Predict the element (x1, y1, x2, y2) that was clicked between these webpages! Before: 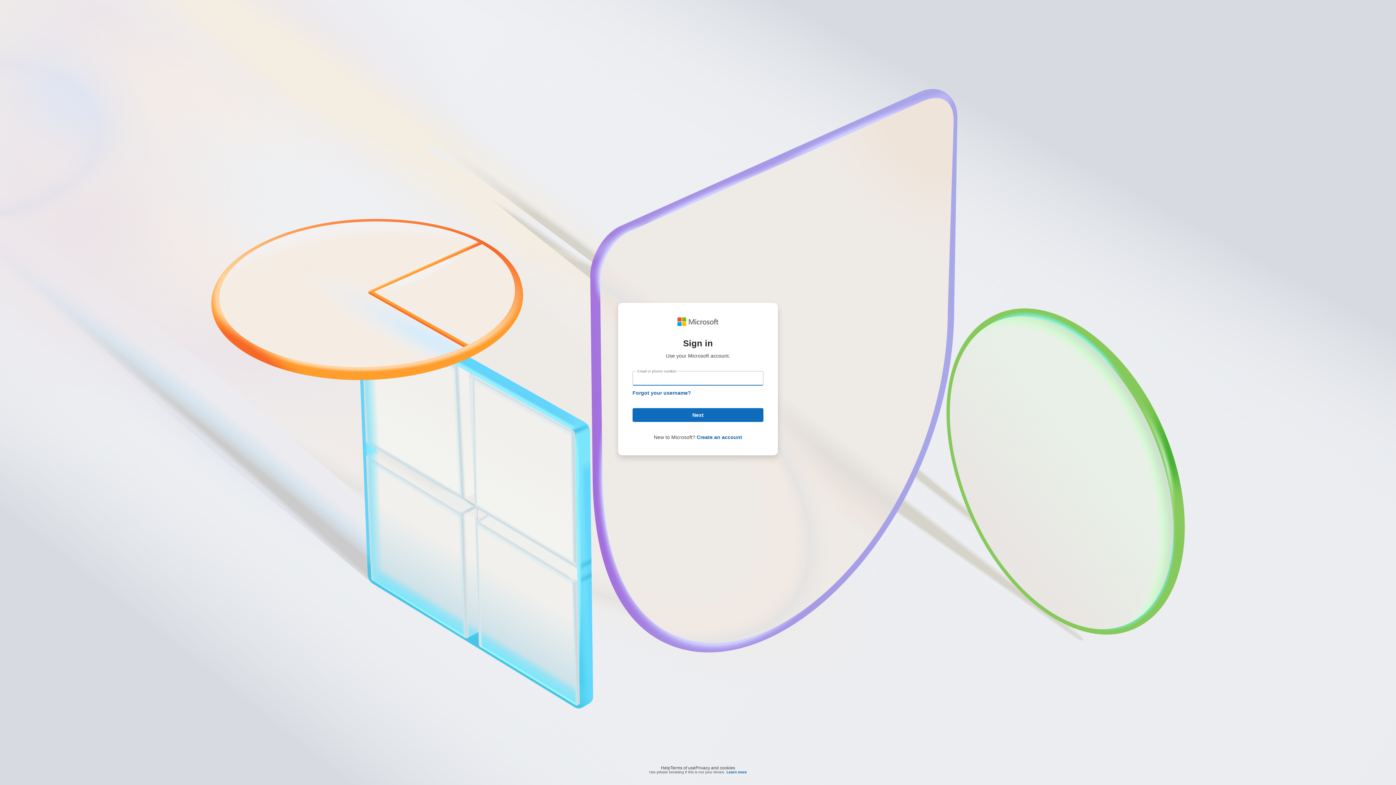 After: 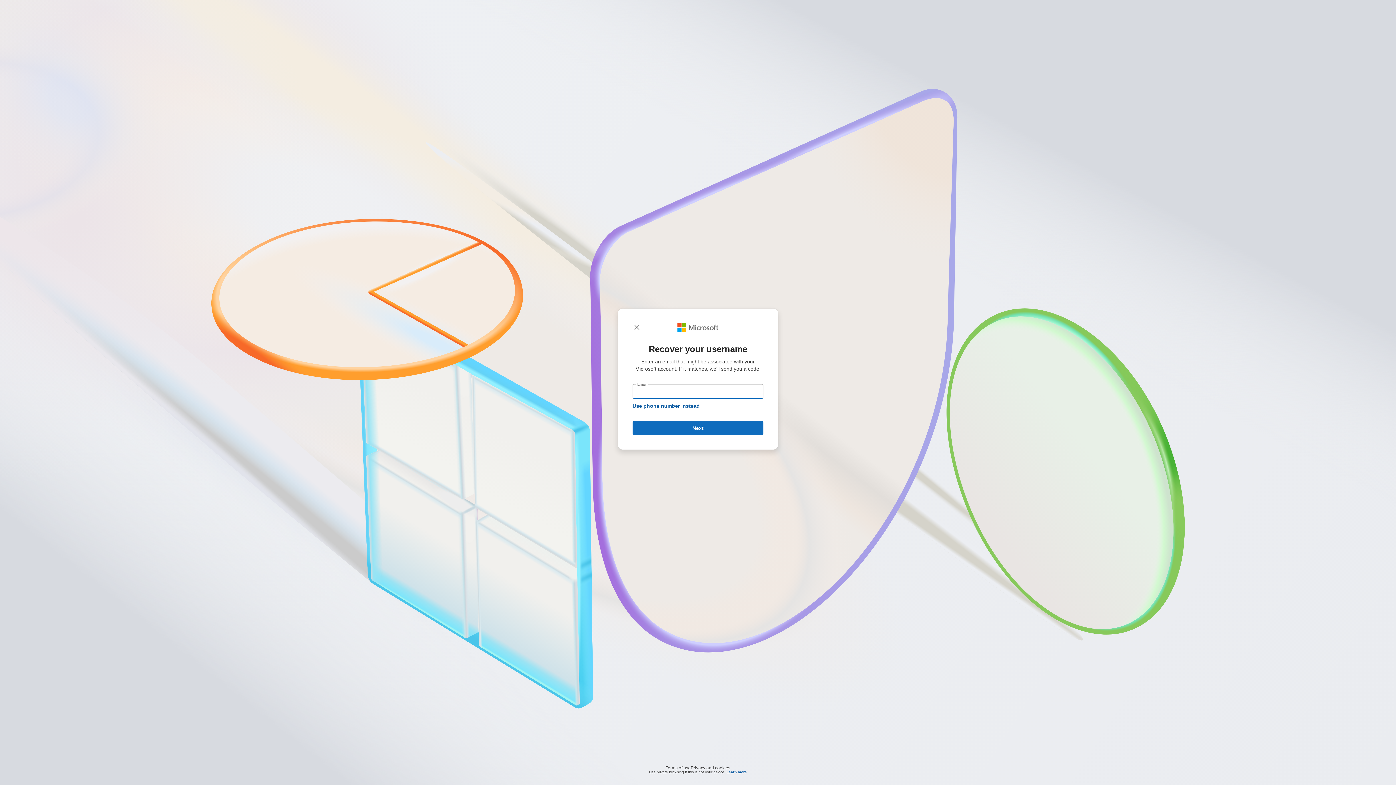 Action: bbox: (632, 390, 691, 396) label: Forgot your username?